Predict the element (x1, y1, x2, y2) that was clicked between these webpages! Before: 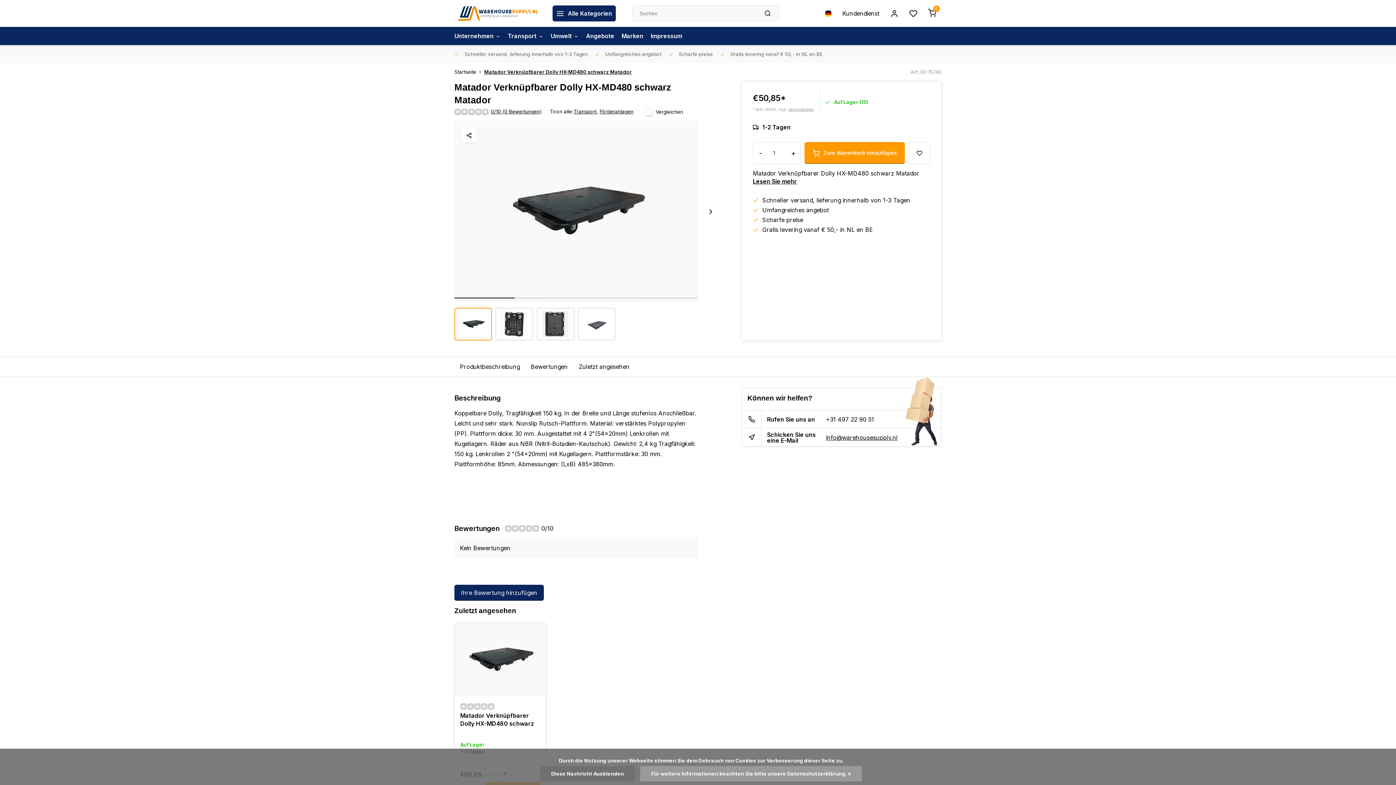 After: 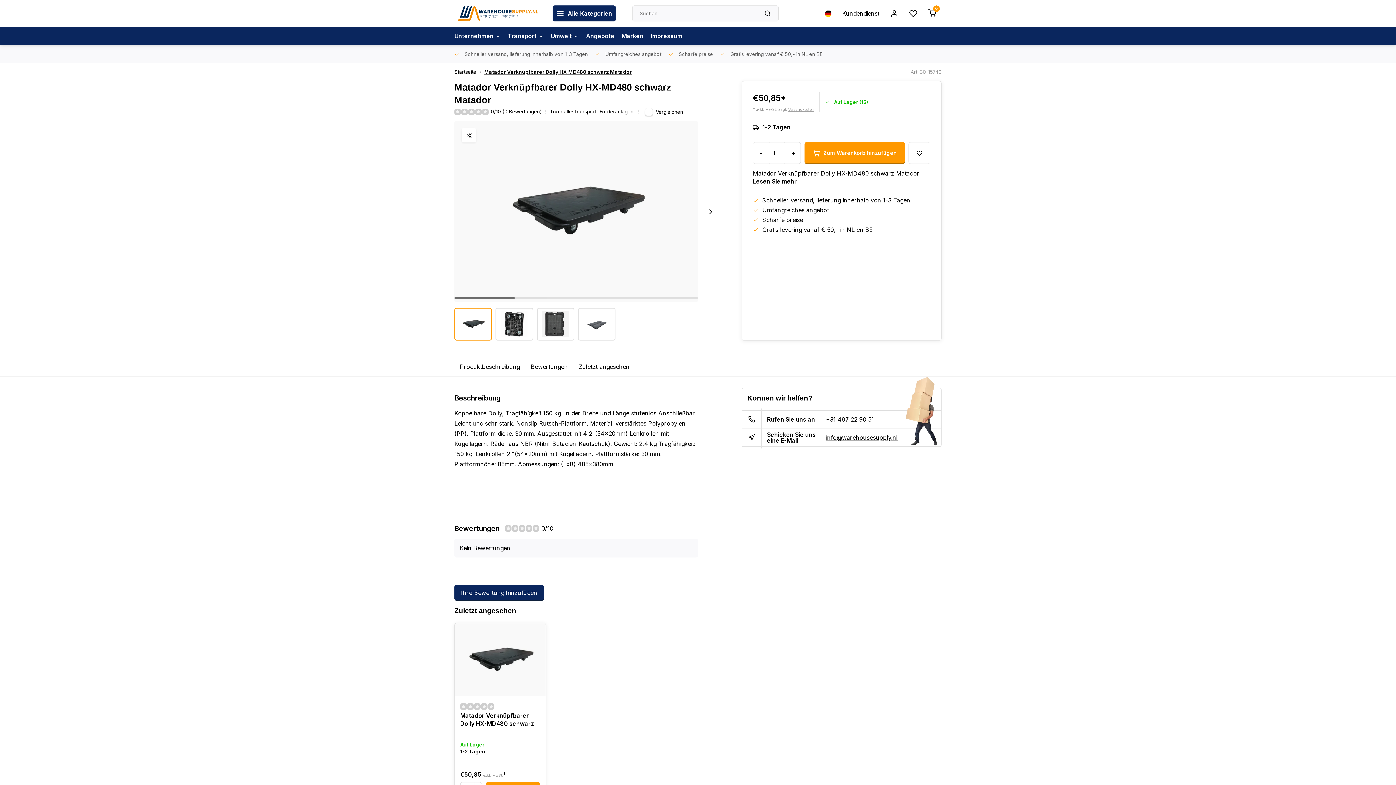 Action: label: Matador Verknüpfbarer Dolly HX-MD480 schwarz bbox: (460, 712, 540, 738)